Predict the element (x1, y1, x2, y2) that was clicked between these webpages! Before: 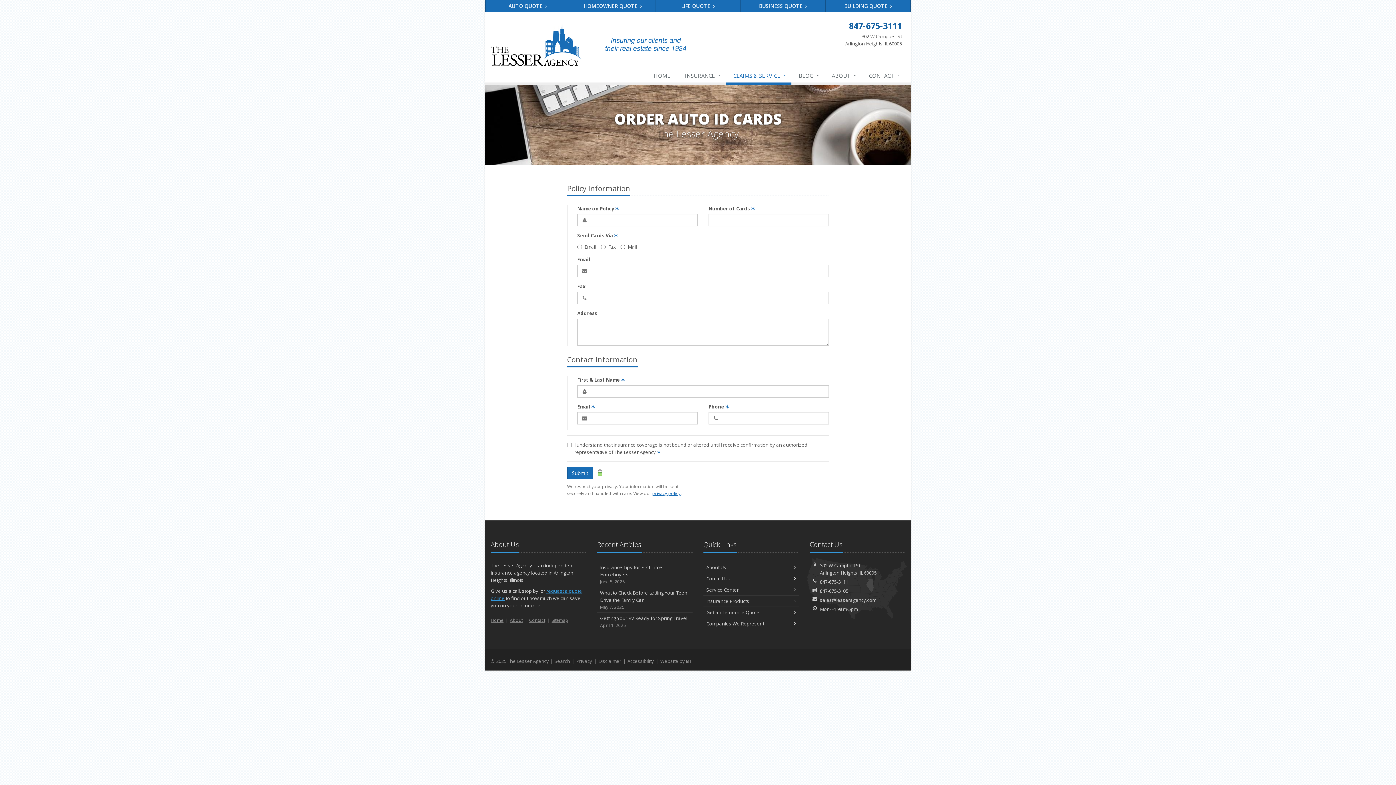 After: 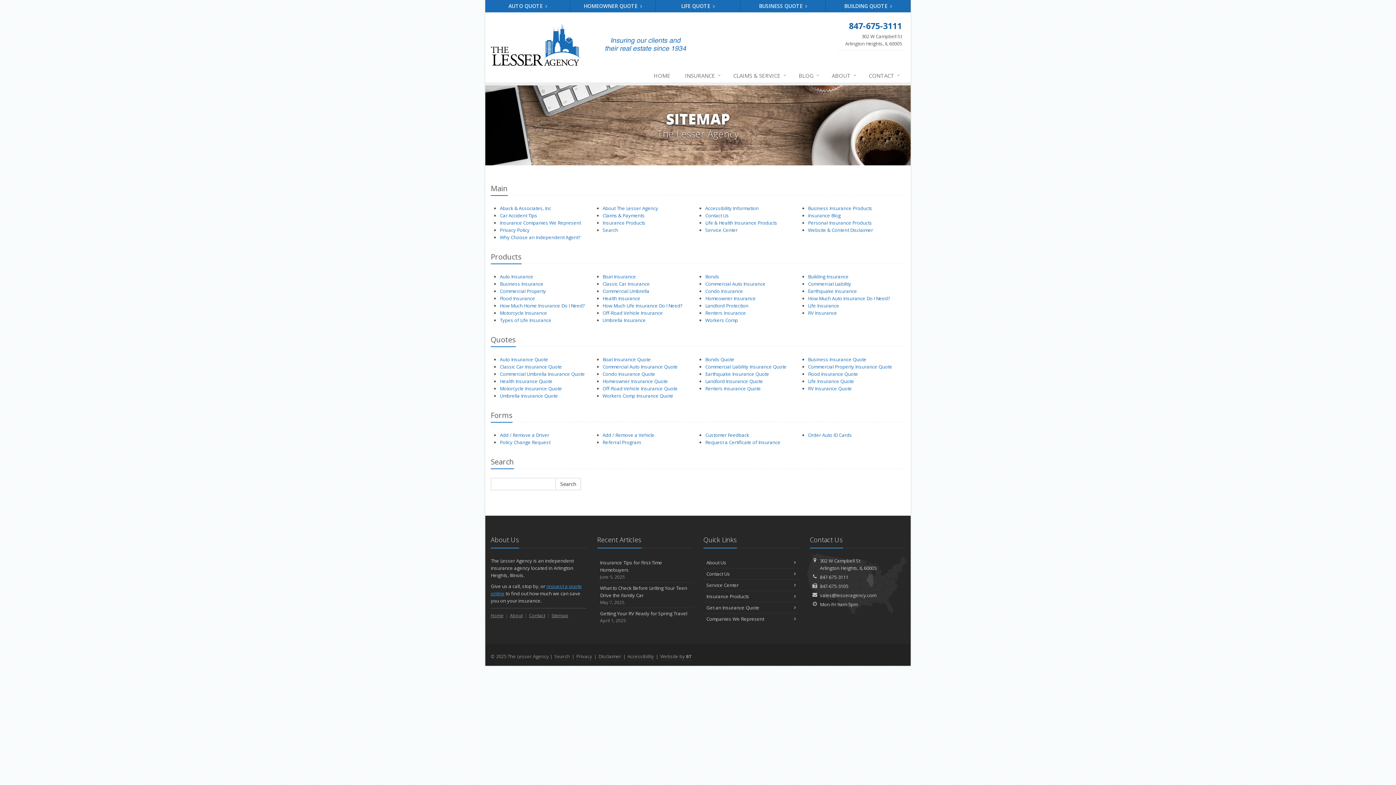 Action: label: Sitemap bbox: (551, 617, 568, 623)